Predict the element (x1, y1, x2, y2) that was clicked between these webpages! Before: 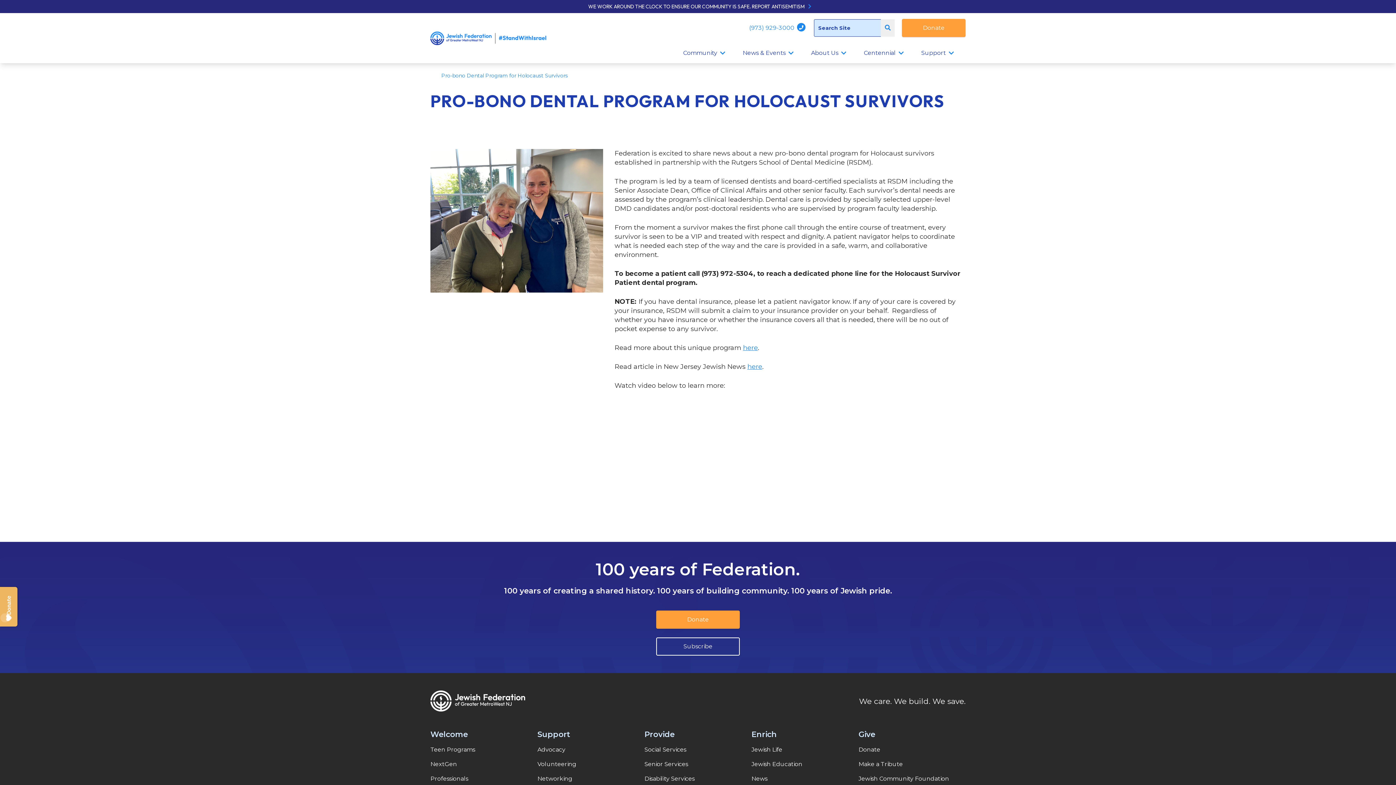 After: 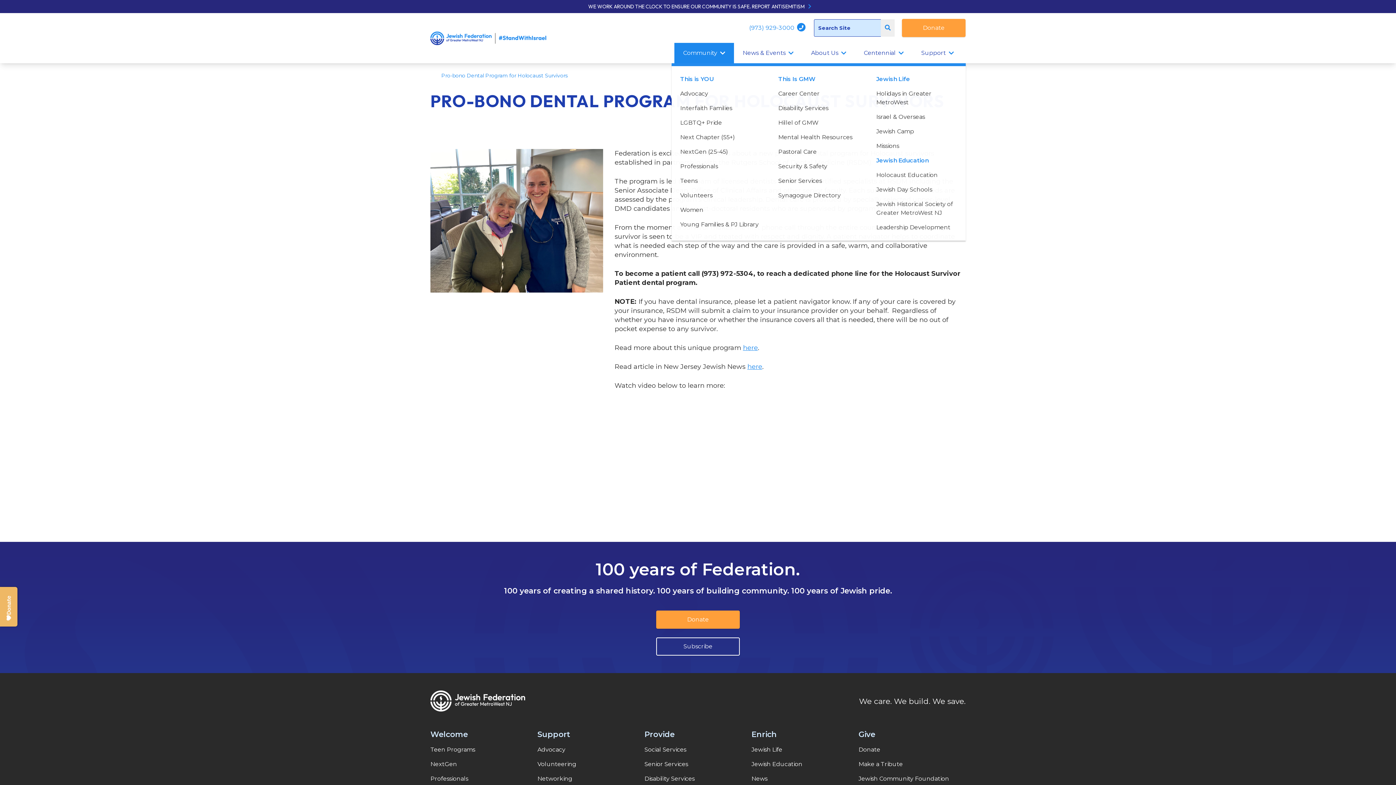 Action: label: Community bbox: (674, 42, 734, 63)